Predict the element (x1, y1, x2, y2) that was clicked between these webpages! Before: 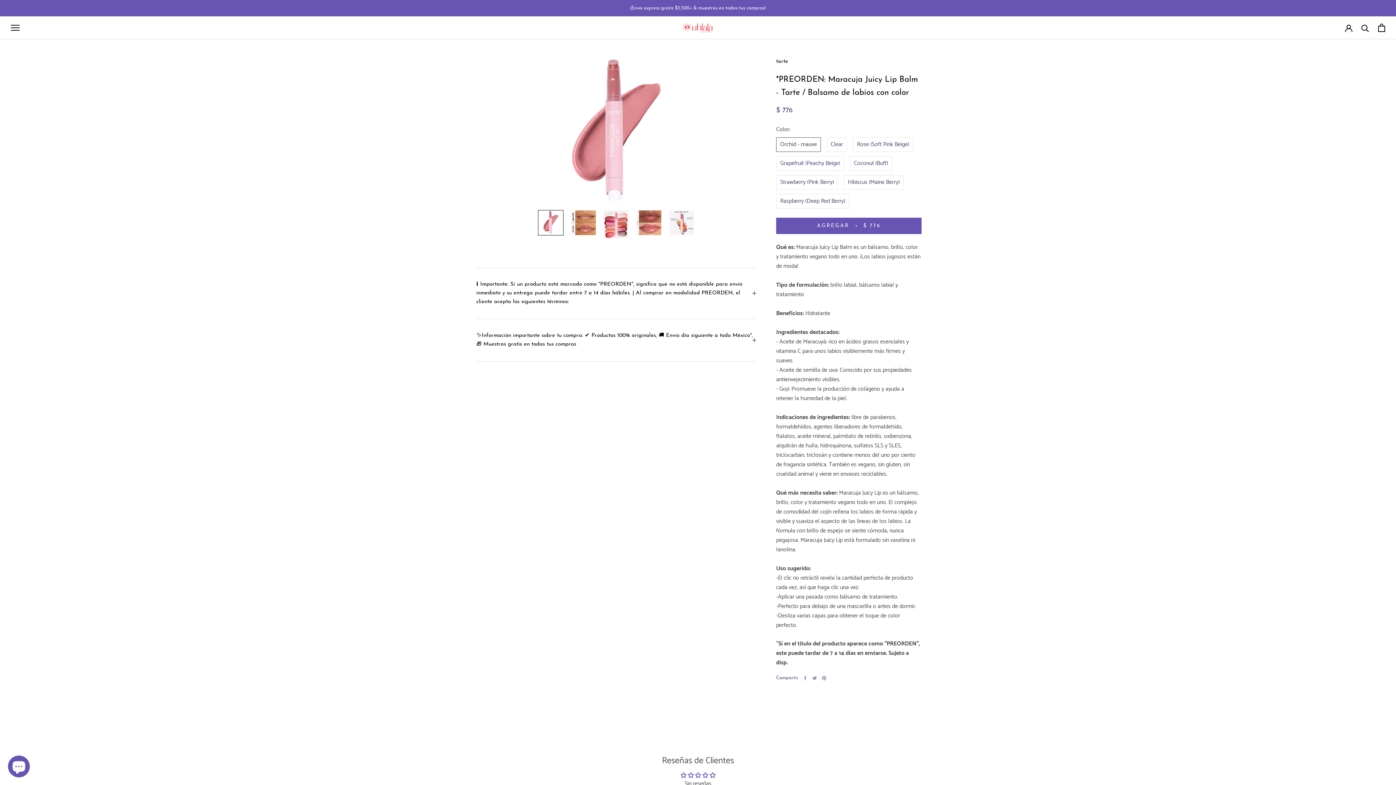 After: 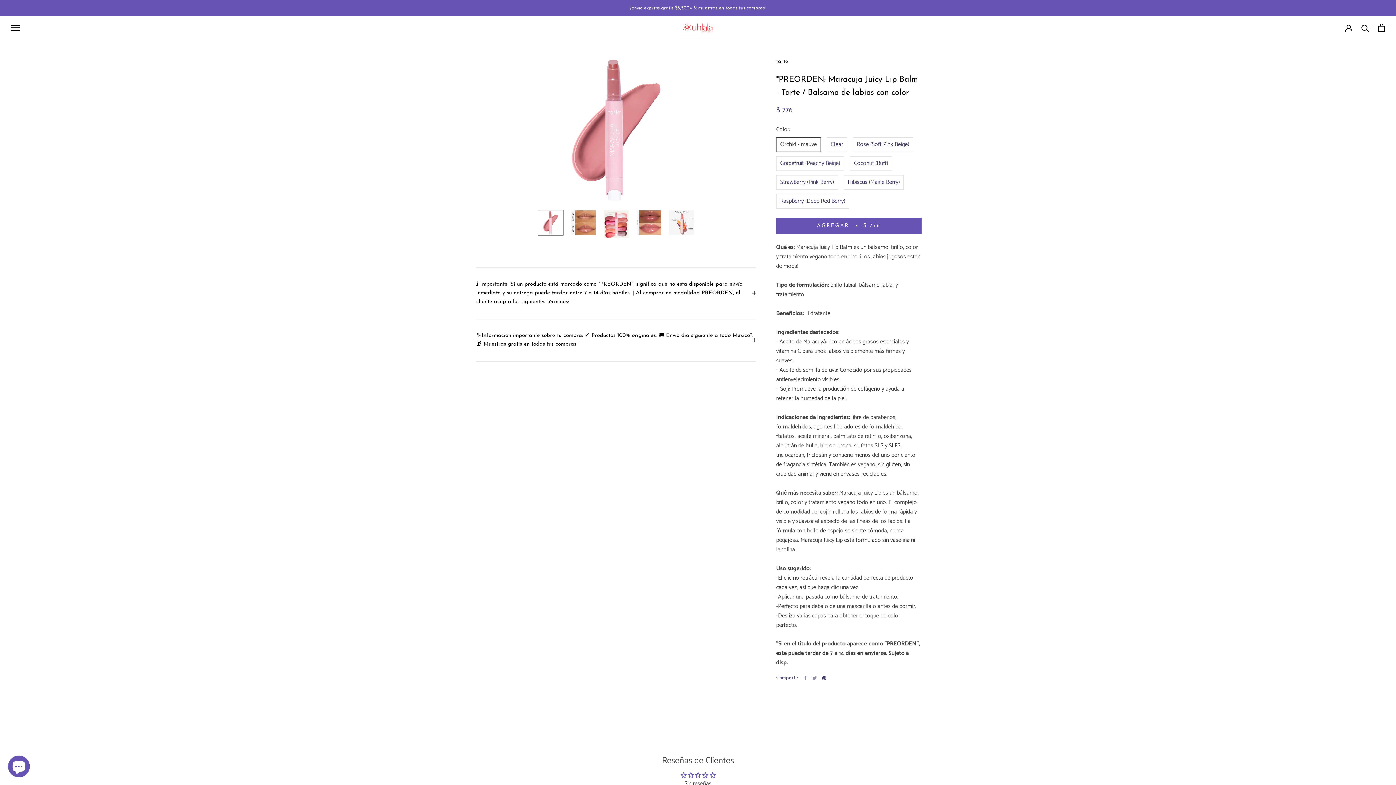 Action: bbox: (822, 676, 826, 680) label: Pinterest